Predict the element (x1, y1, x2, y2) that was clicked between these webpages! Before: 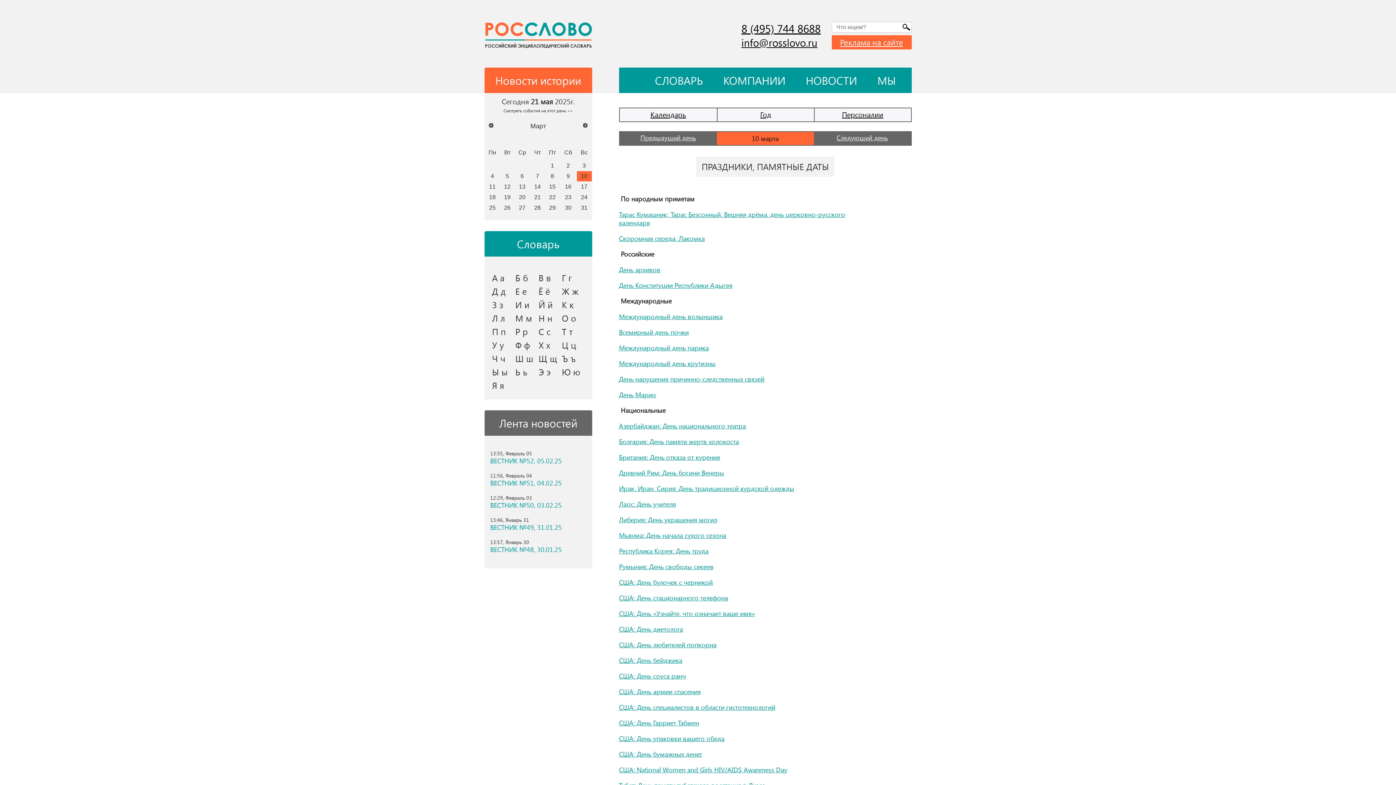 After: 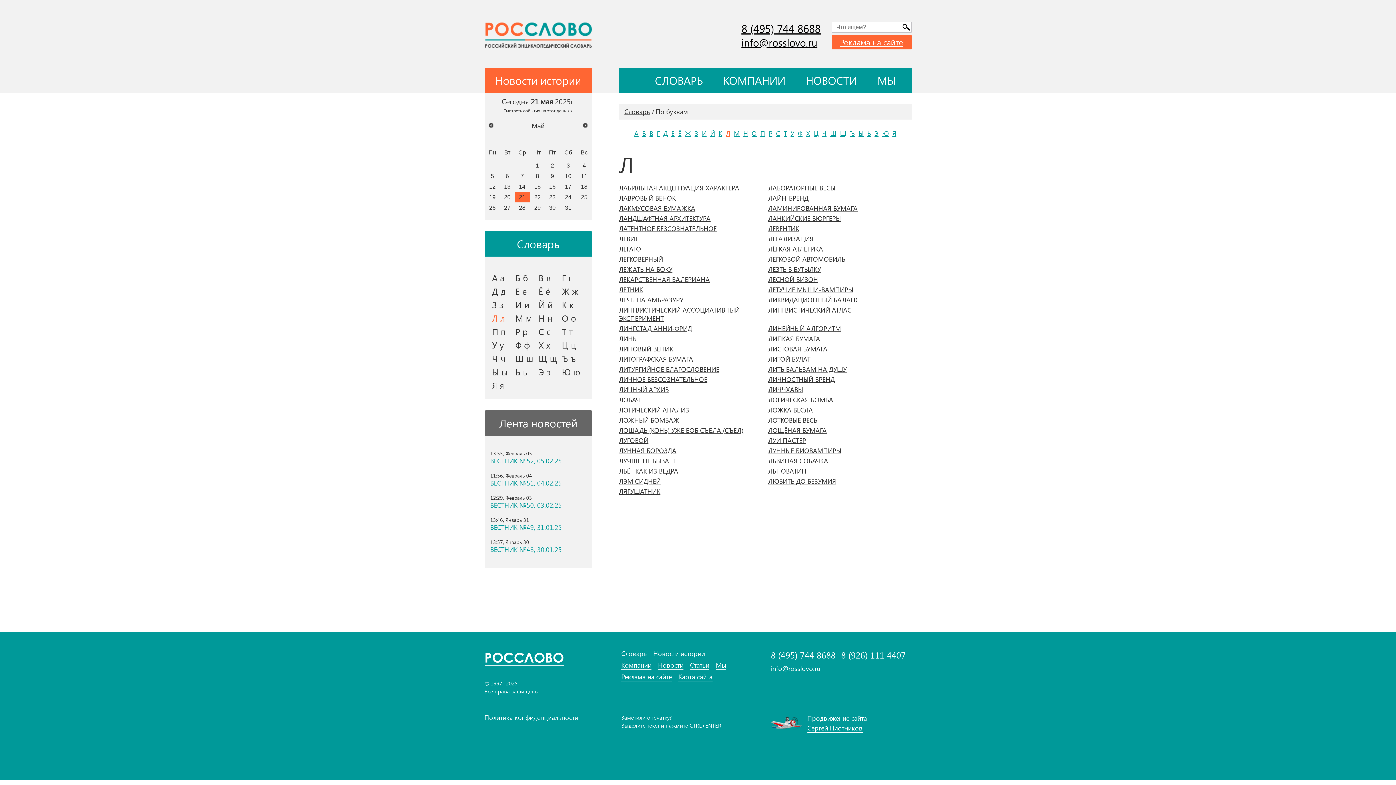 Action: label: Л л bbox: (491, 311, 512, 325)